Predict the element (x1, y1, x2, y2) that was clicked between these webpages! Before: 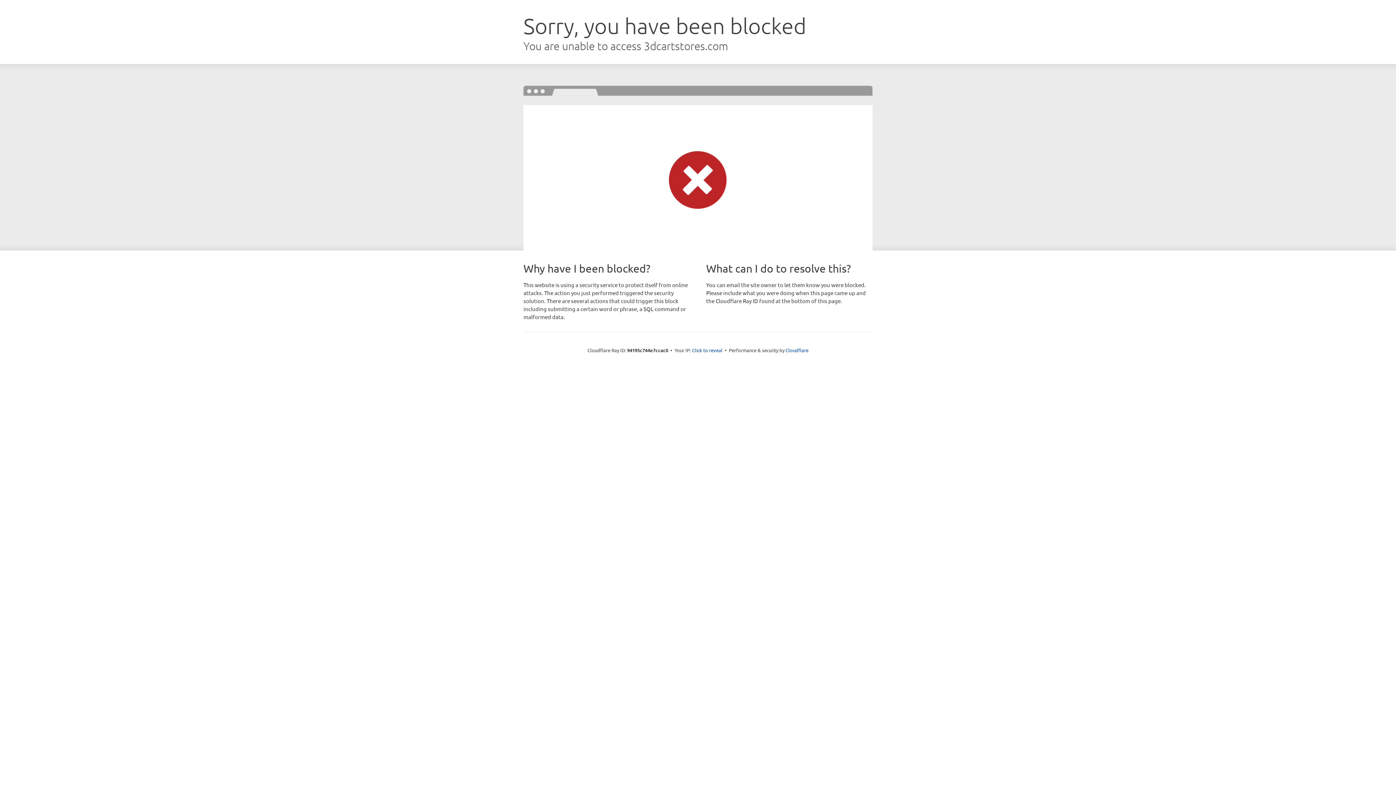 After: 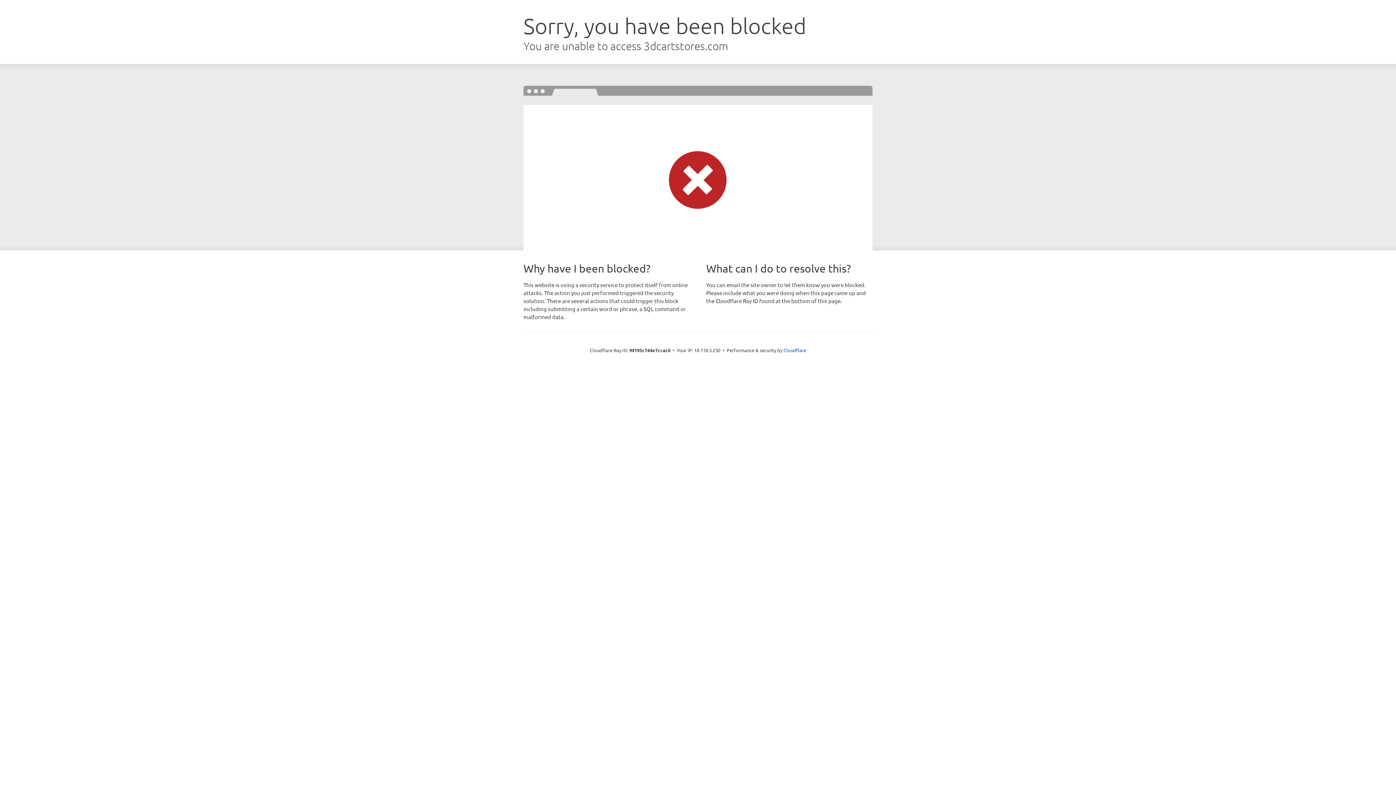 Action: bbox: (692, 346, 722, 353) label: Click to reveal